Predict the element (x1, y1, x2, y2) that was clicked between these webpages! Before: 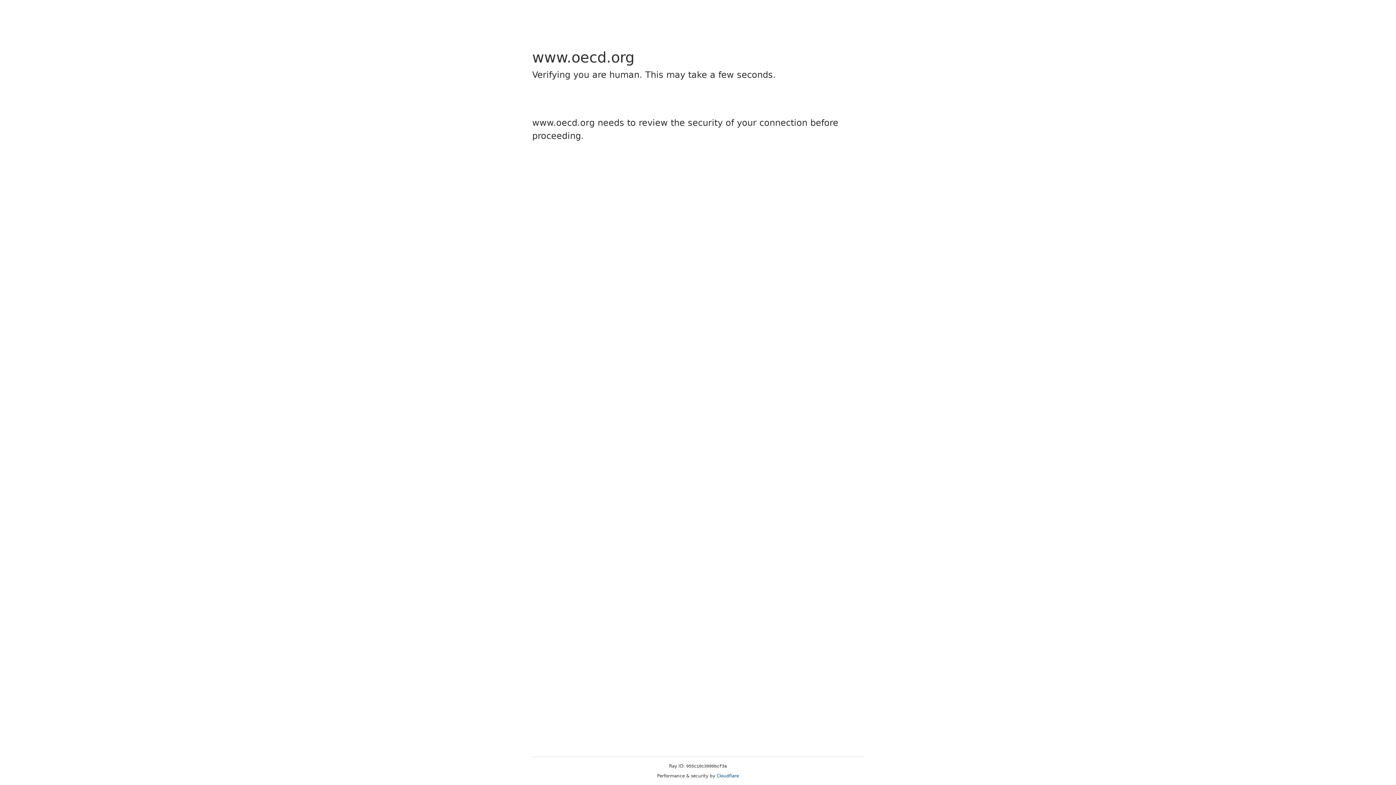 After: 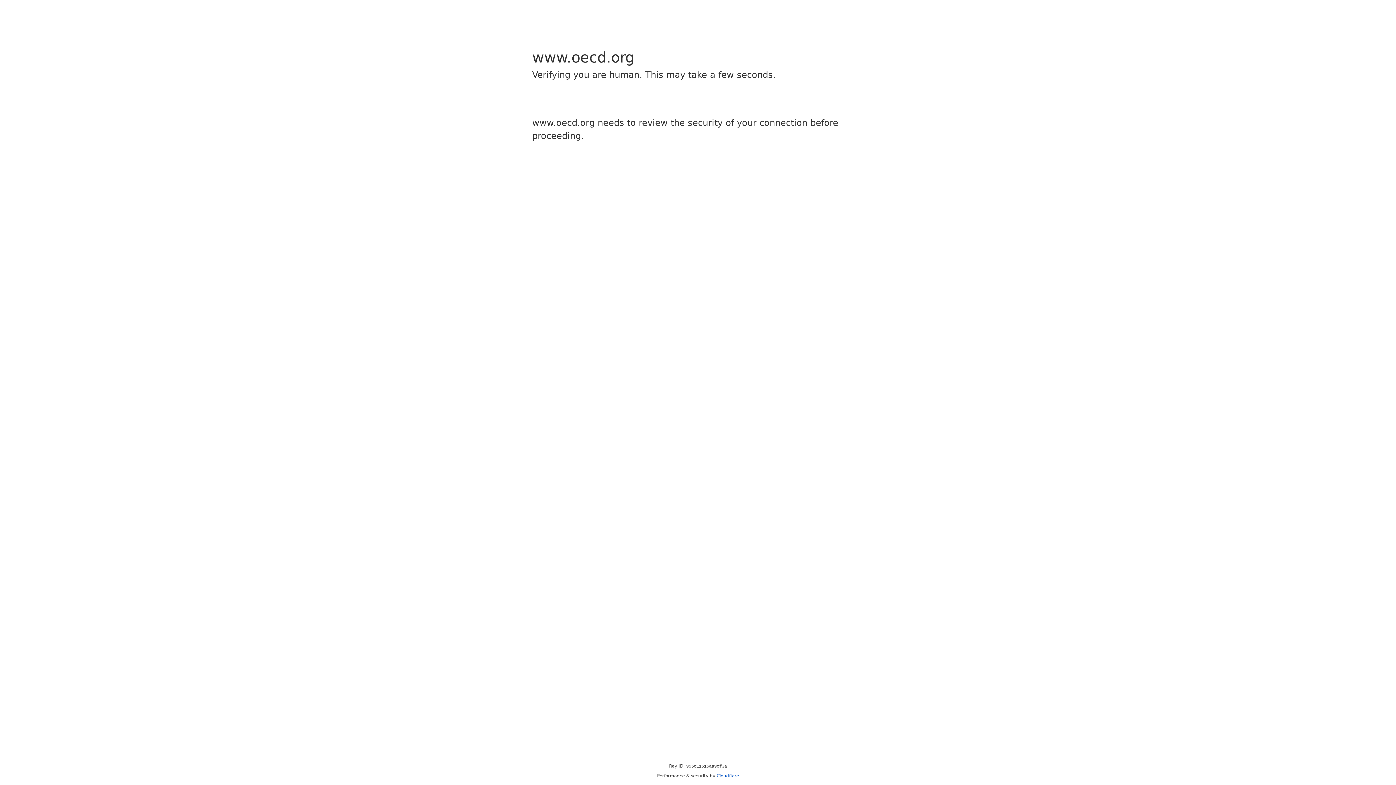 Action: bbox: (716, 773, 739, 778) label: Cloudflare